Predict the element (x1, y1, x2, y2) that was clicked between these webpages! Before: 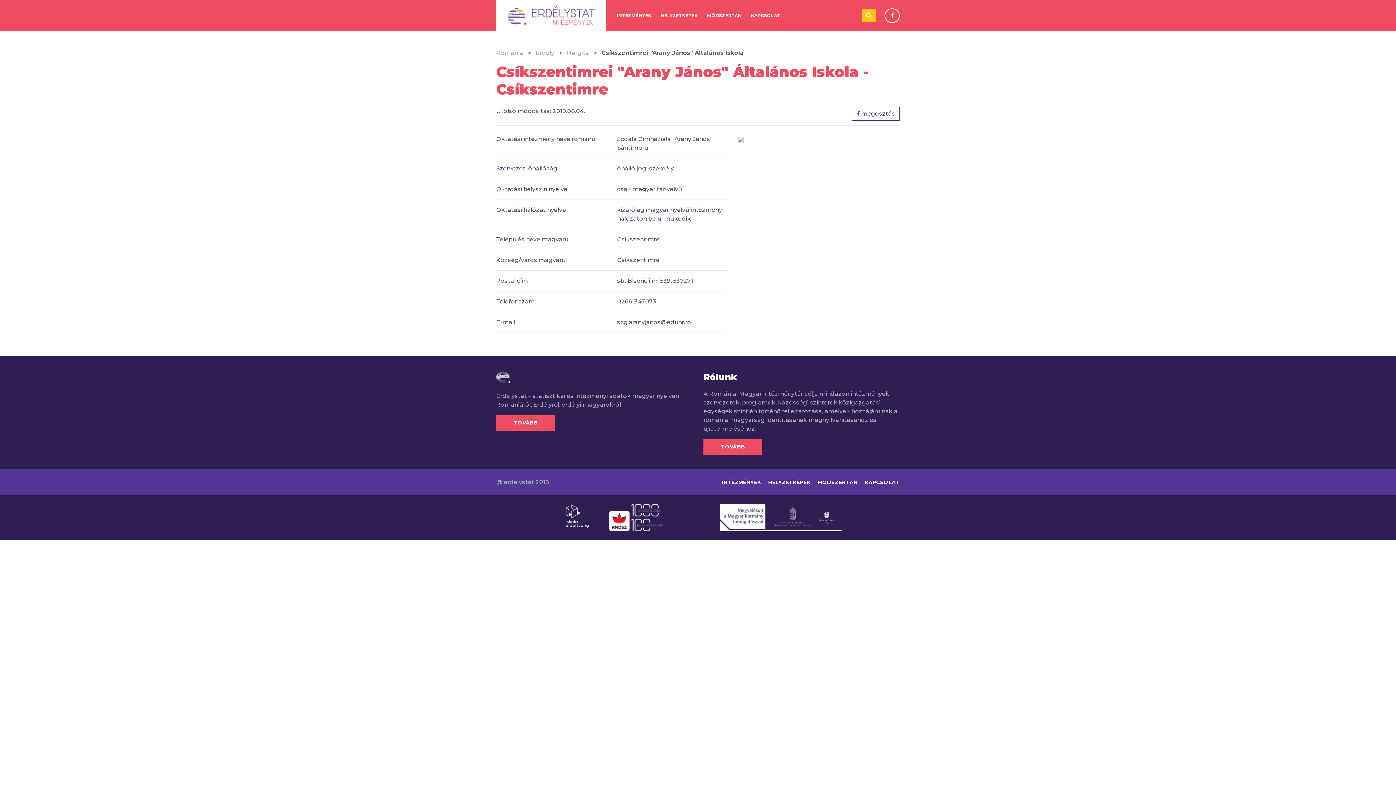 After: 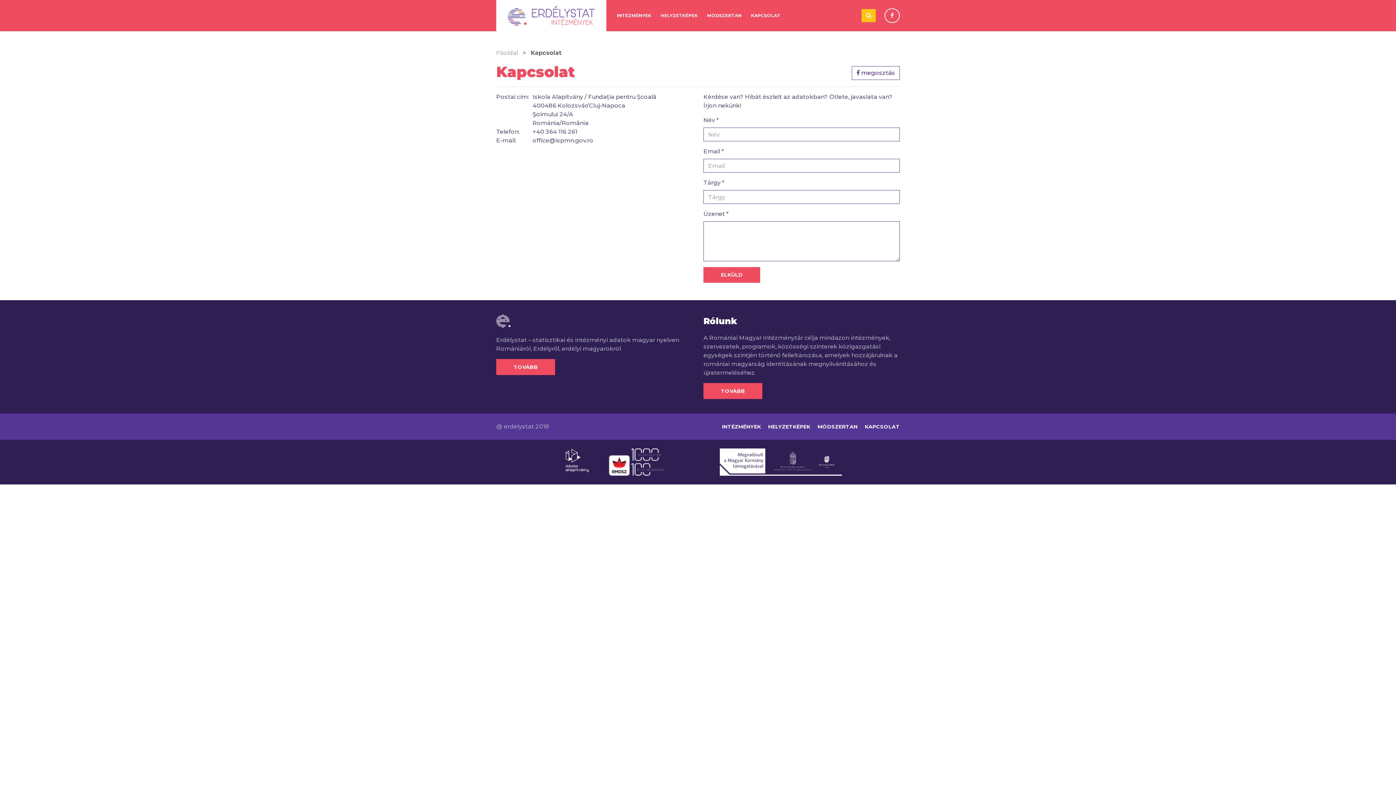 Action: bbox: (865, 479, 900, 485) label: KAPCSOLAT